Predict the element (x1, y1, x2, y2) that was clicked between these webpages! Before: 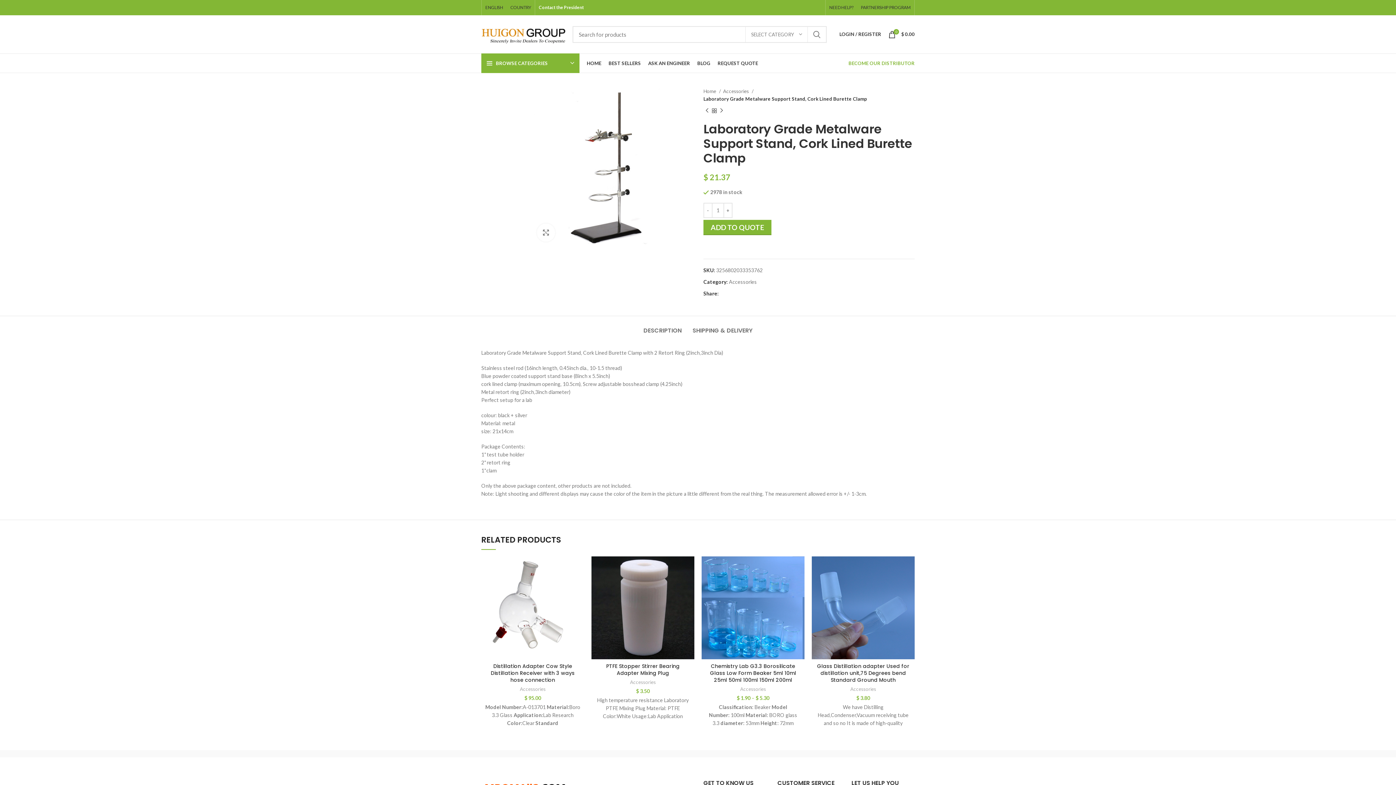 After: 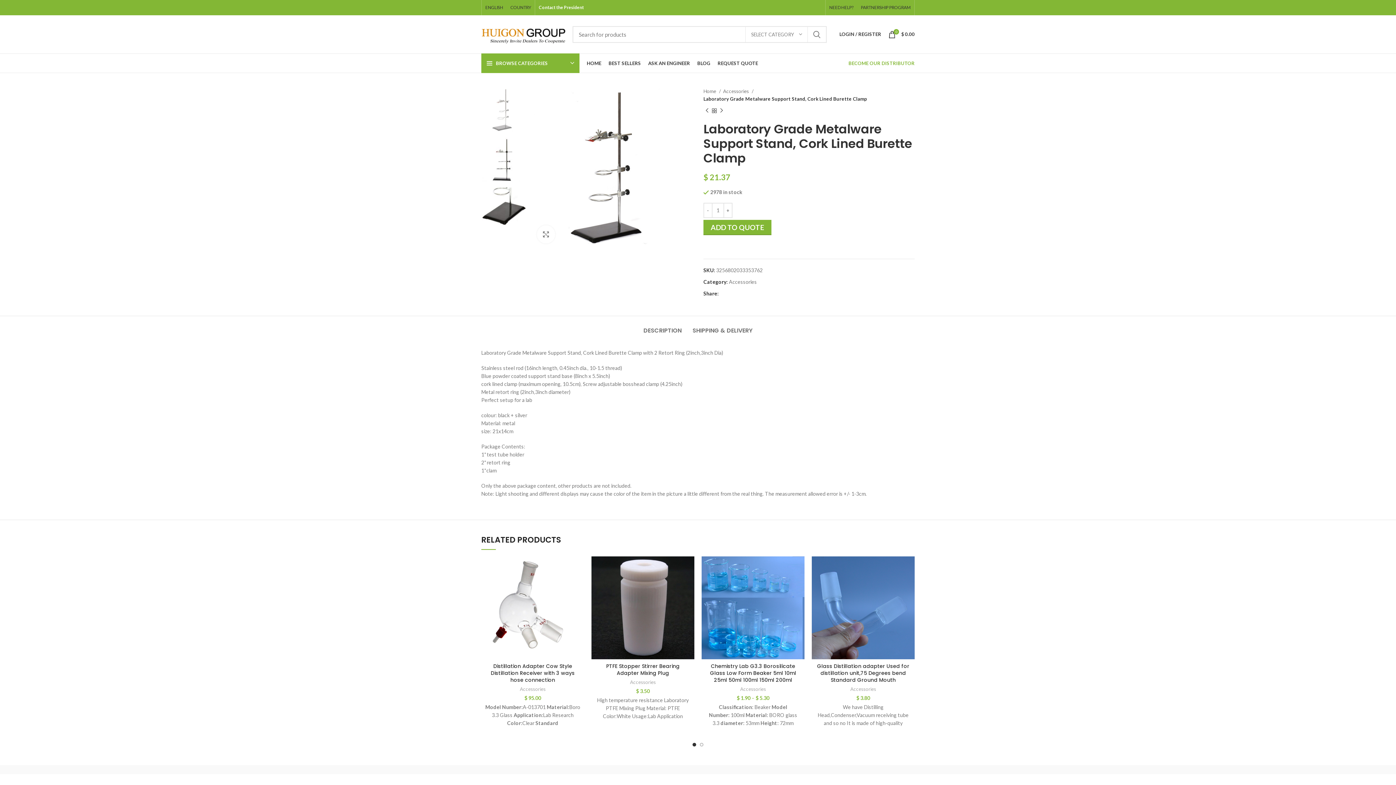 Action: label: Twitter social link bbox: (804, 5, 808, 9)